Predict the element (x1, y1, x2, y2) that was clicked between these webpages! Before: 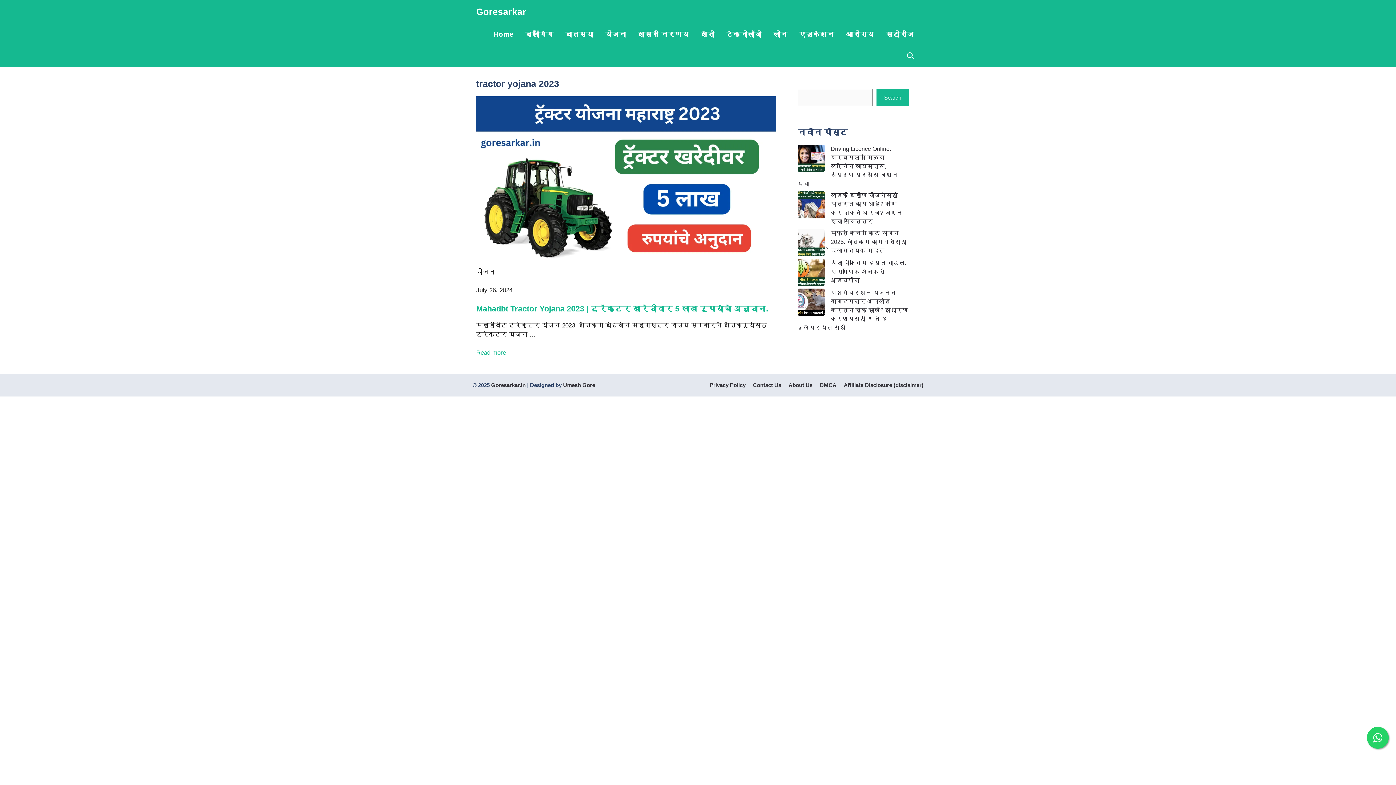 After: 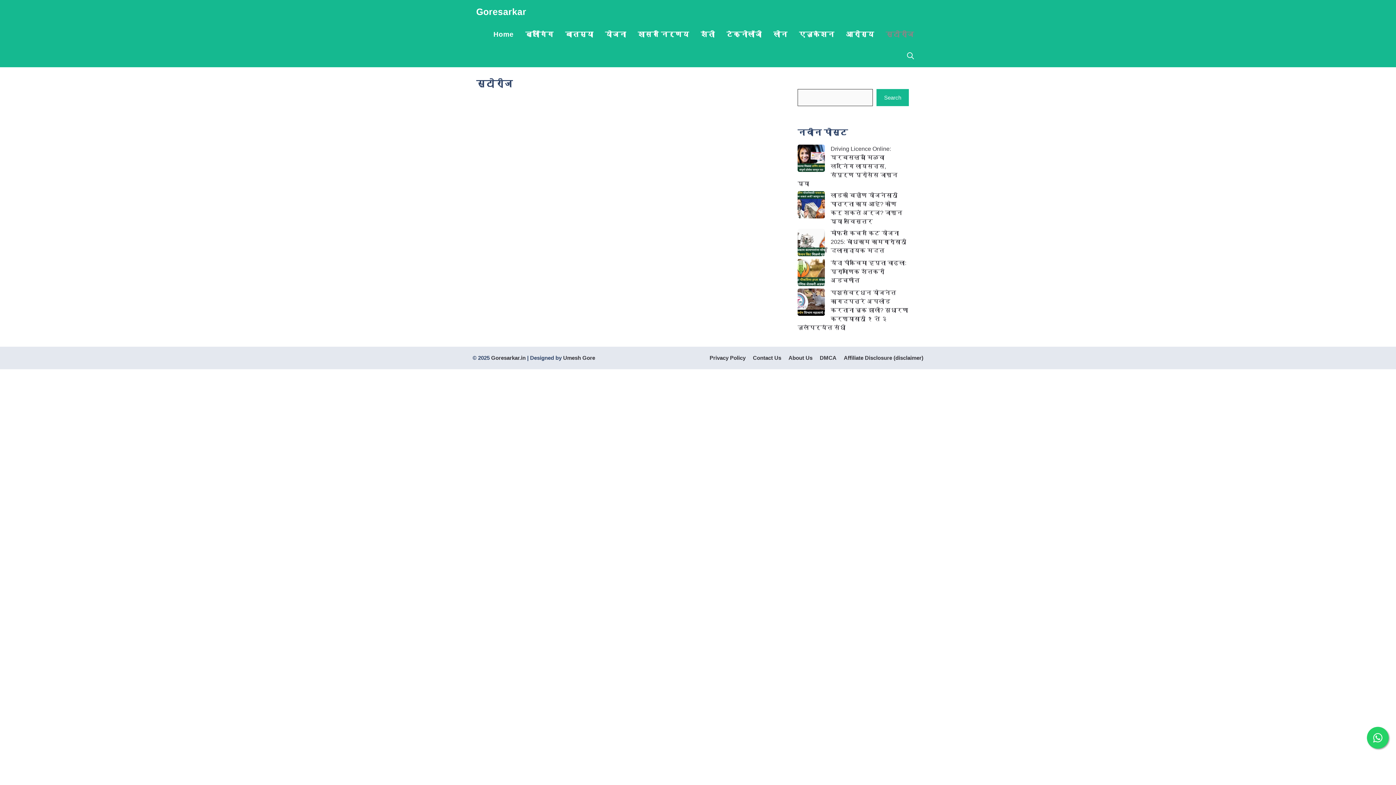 Action: bbox: (880, 23, 920, 45) label: स्टोरीज